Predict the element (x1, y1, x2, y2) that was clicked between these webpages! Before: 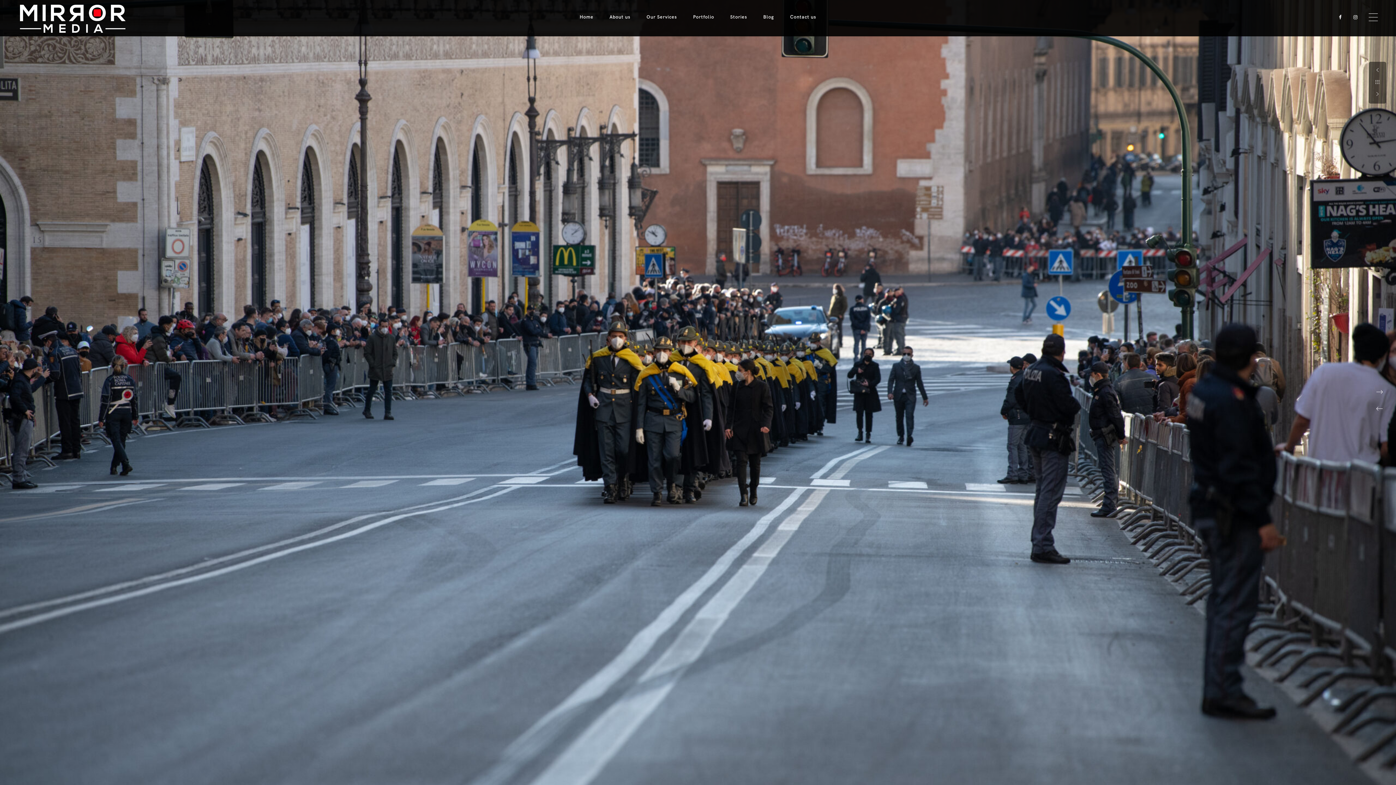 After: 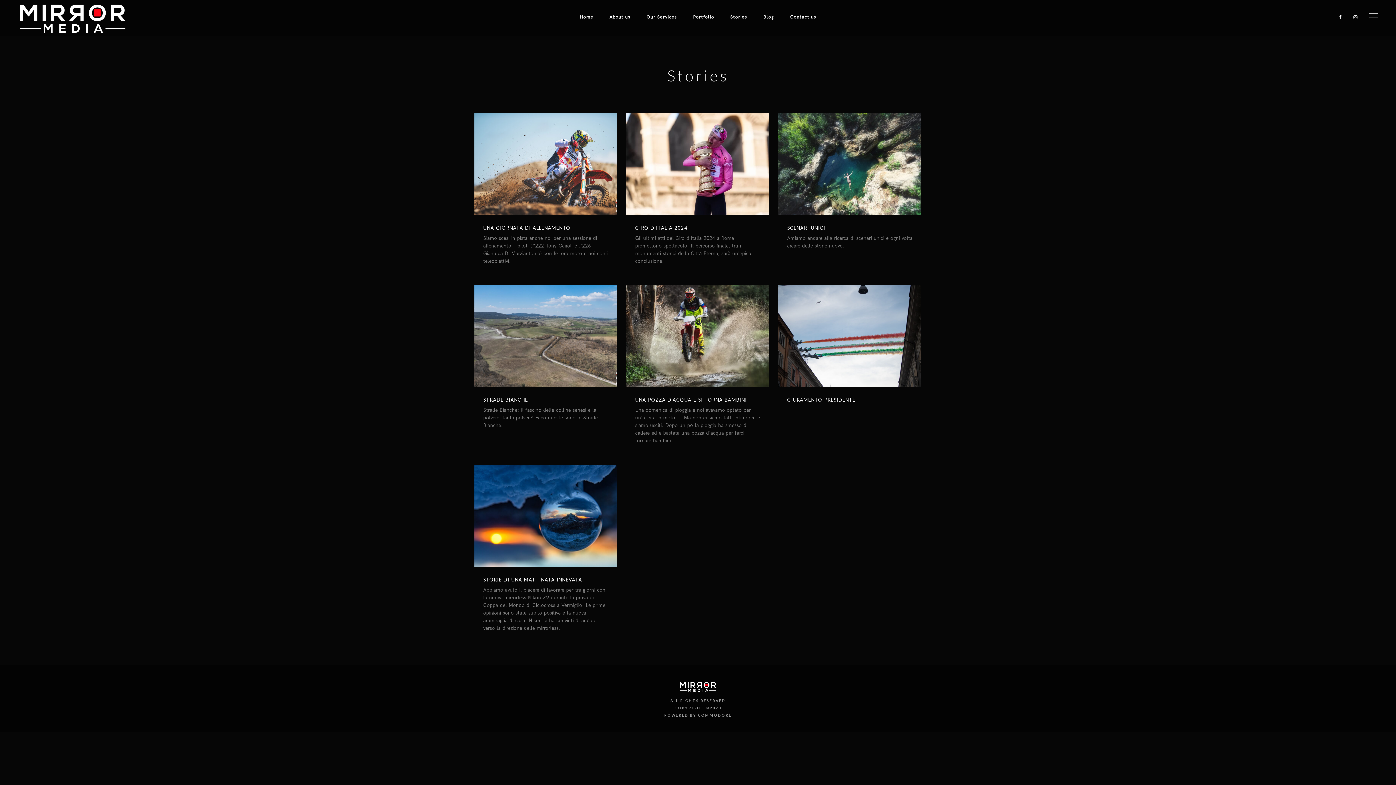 Action: bbox: (1372, 76, 1383, 88)